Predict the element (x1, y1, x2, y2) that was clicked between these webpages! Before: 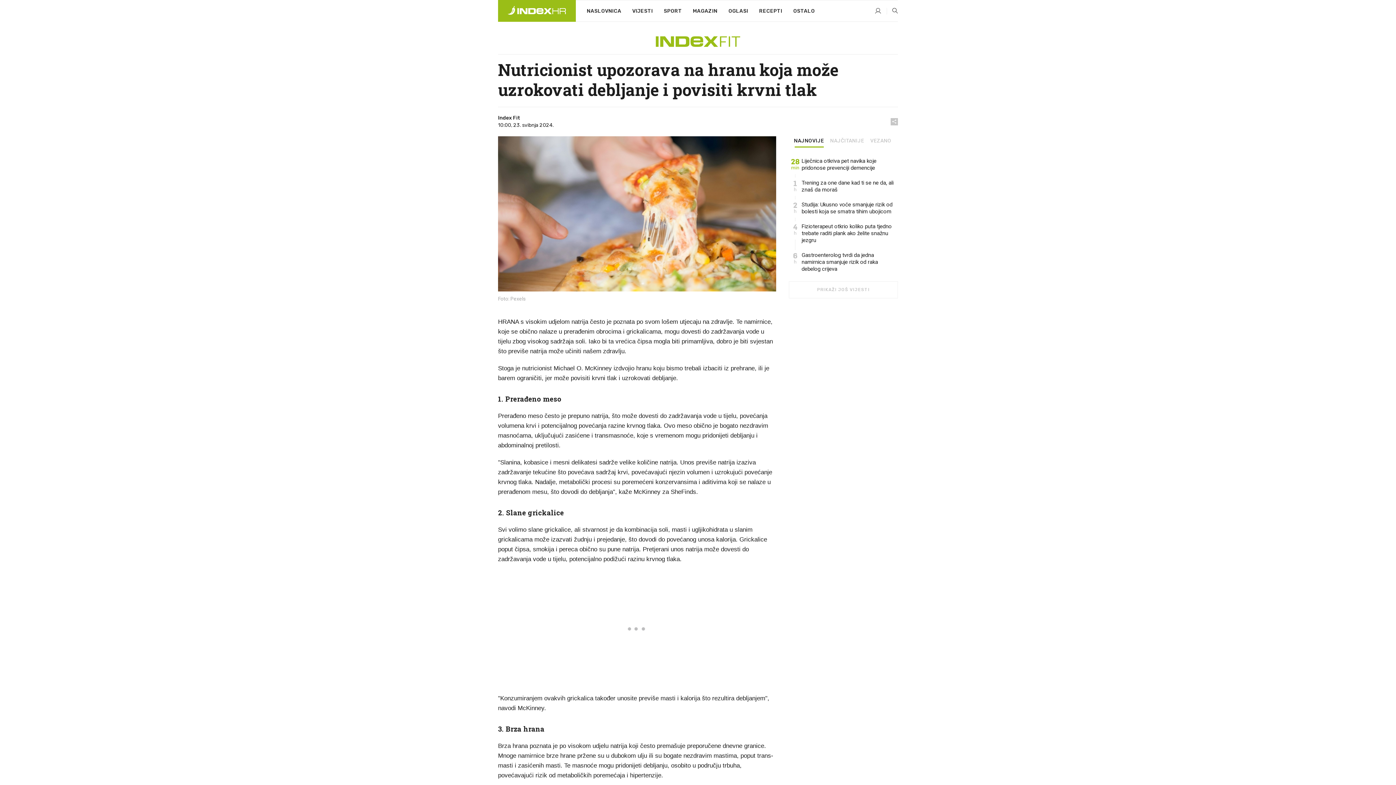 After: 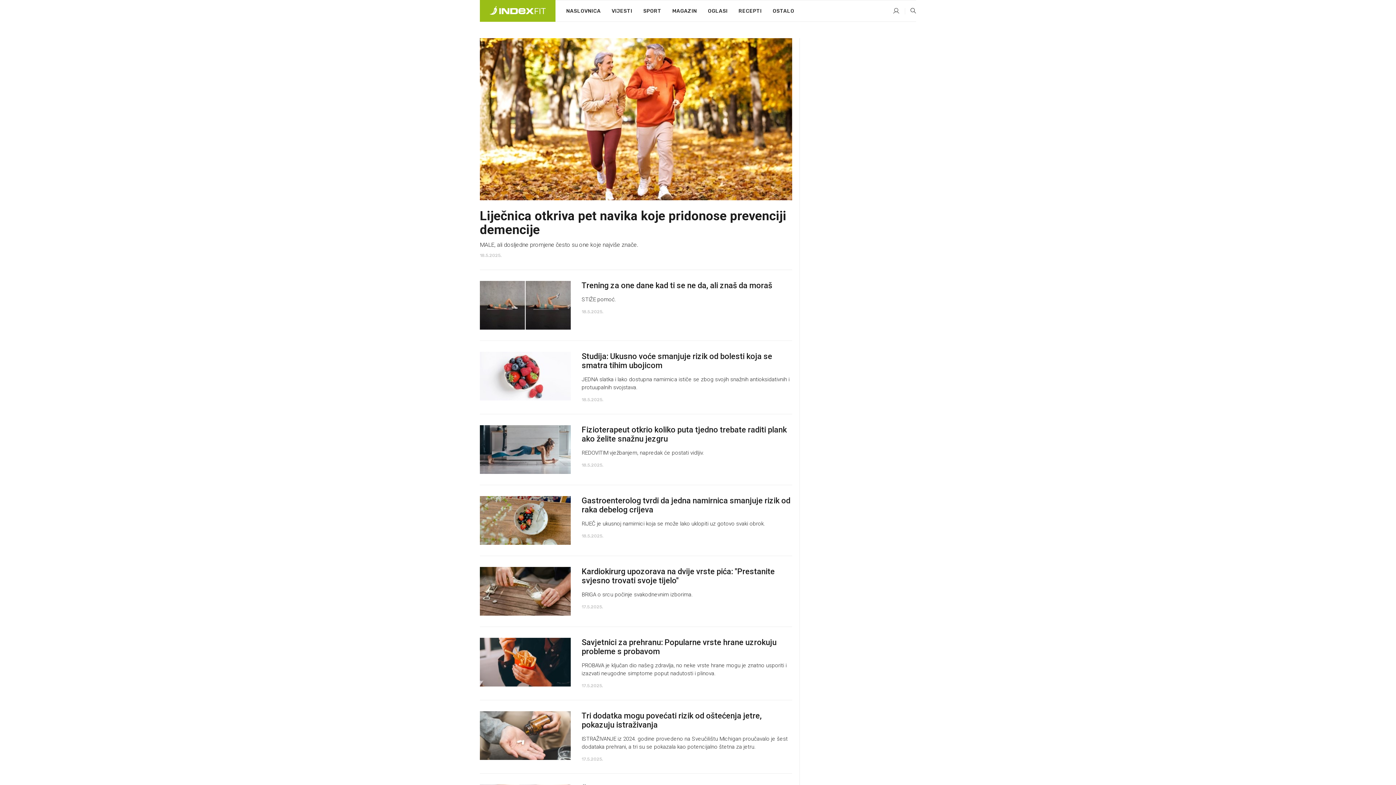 Action: bbox: (498, 29, 898, 54)